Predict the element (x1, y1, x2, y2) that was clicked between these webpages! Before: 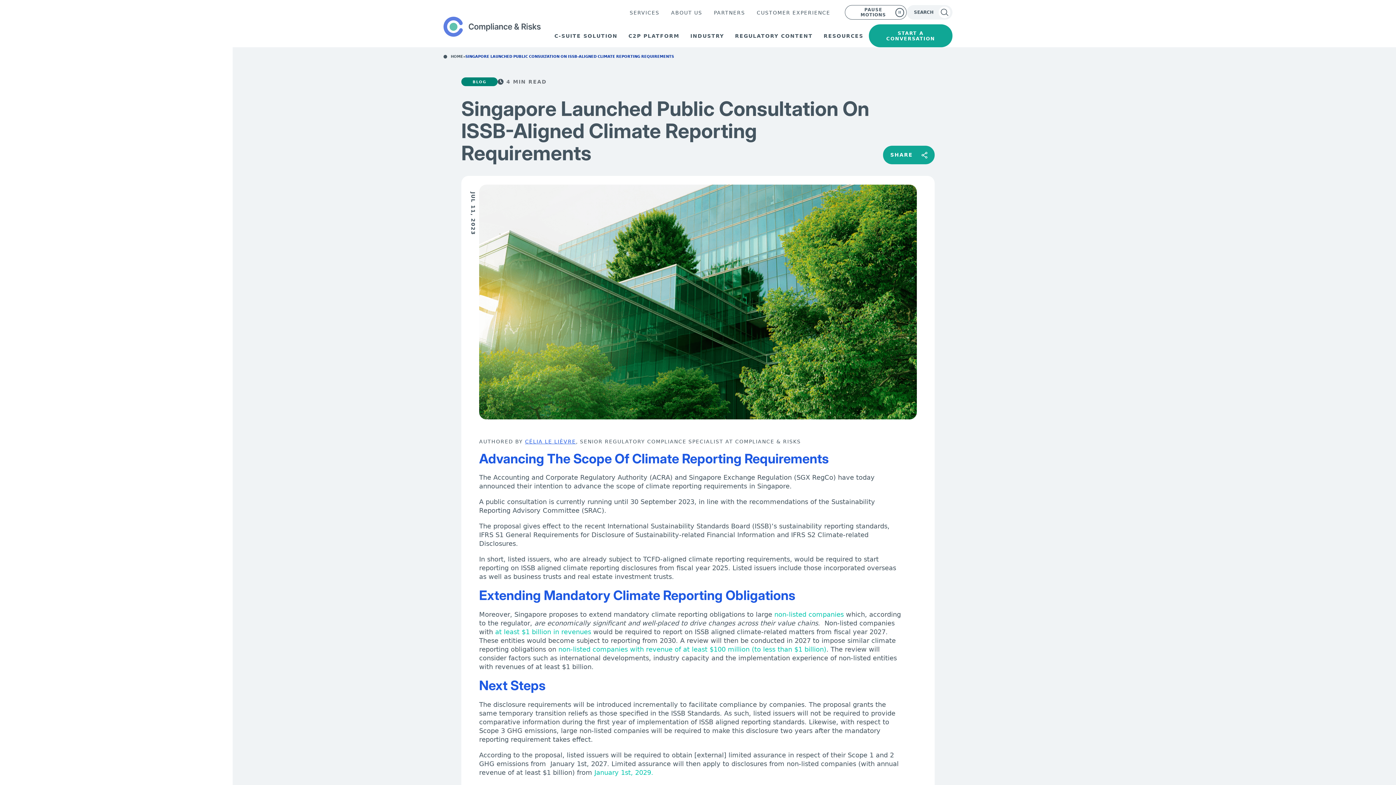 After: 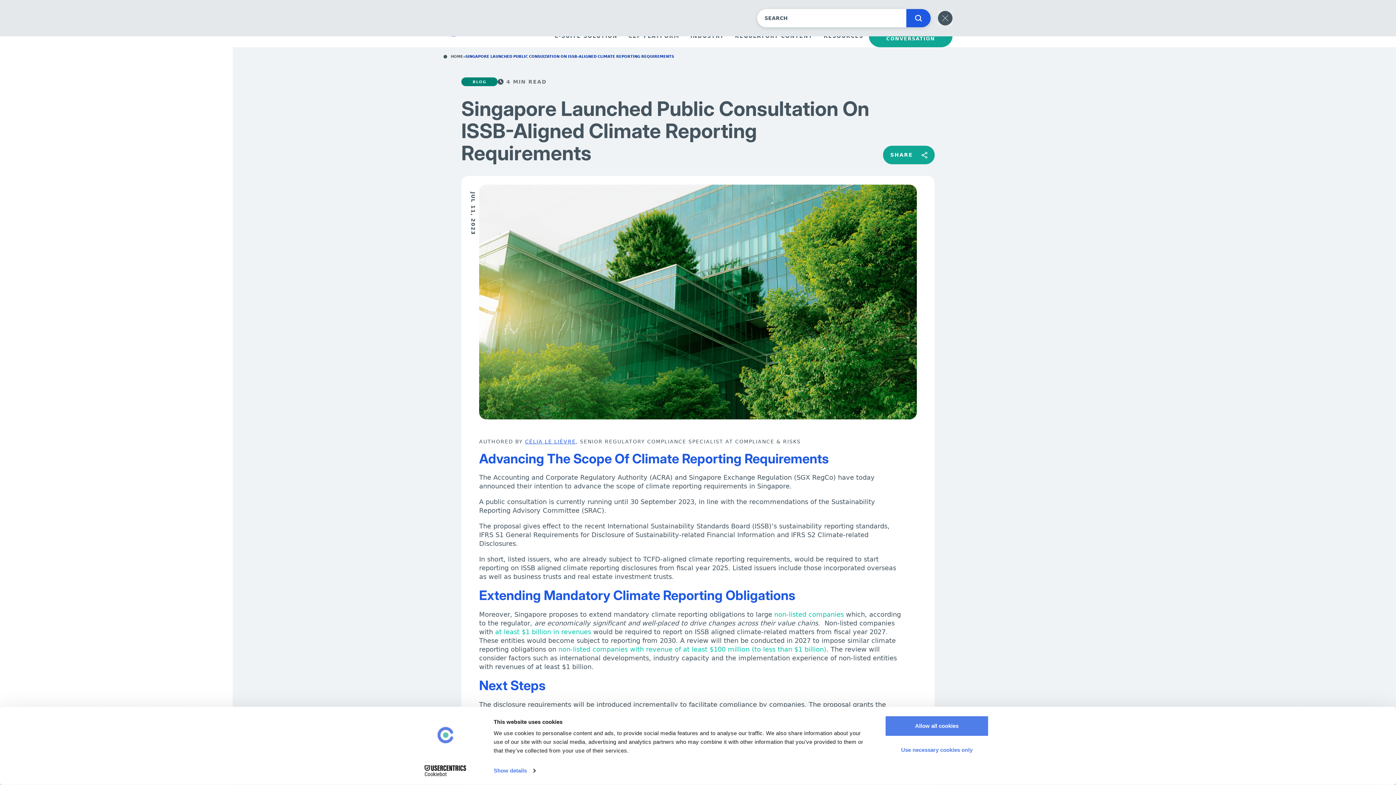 Action: bbox: (906, 5, 952, 19) label: SEARCH